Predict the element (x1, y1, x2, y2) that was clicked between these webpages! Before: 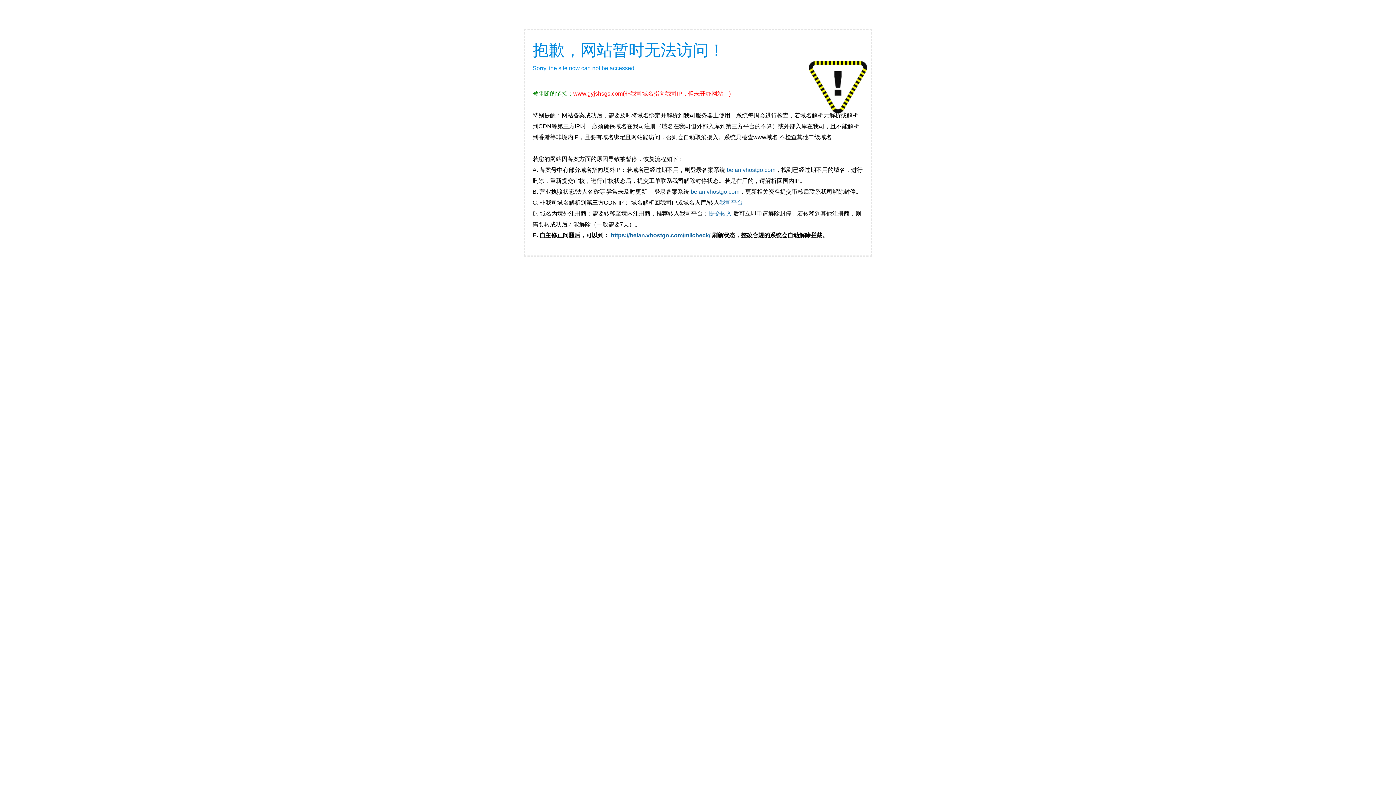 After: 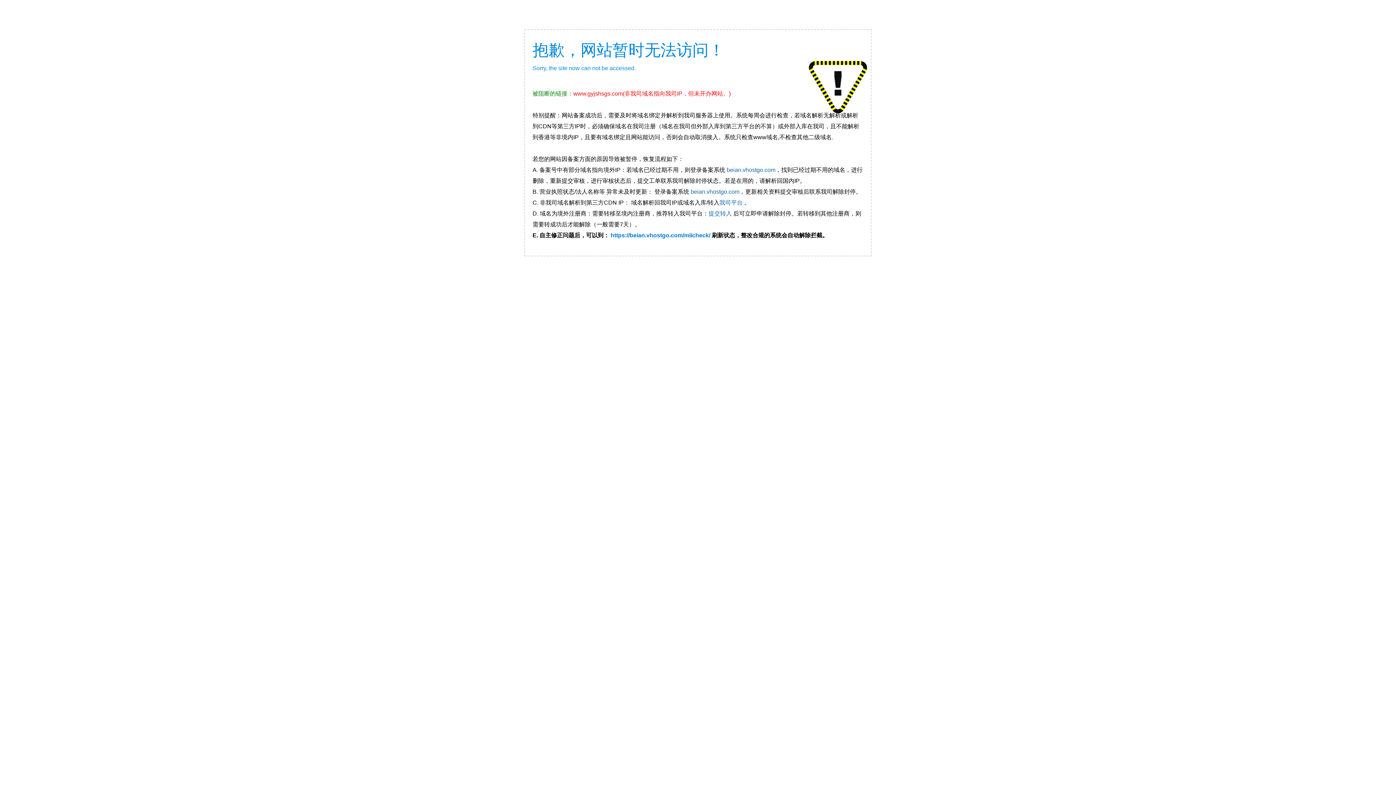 Action: label: https://beian.vhostgo.com/miicheck/ bbox: (610, 232, 710, 238)